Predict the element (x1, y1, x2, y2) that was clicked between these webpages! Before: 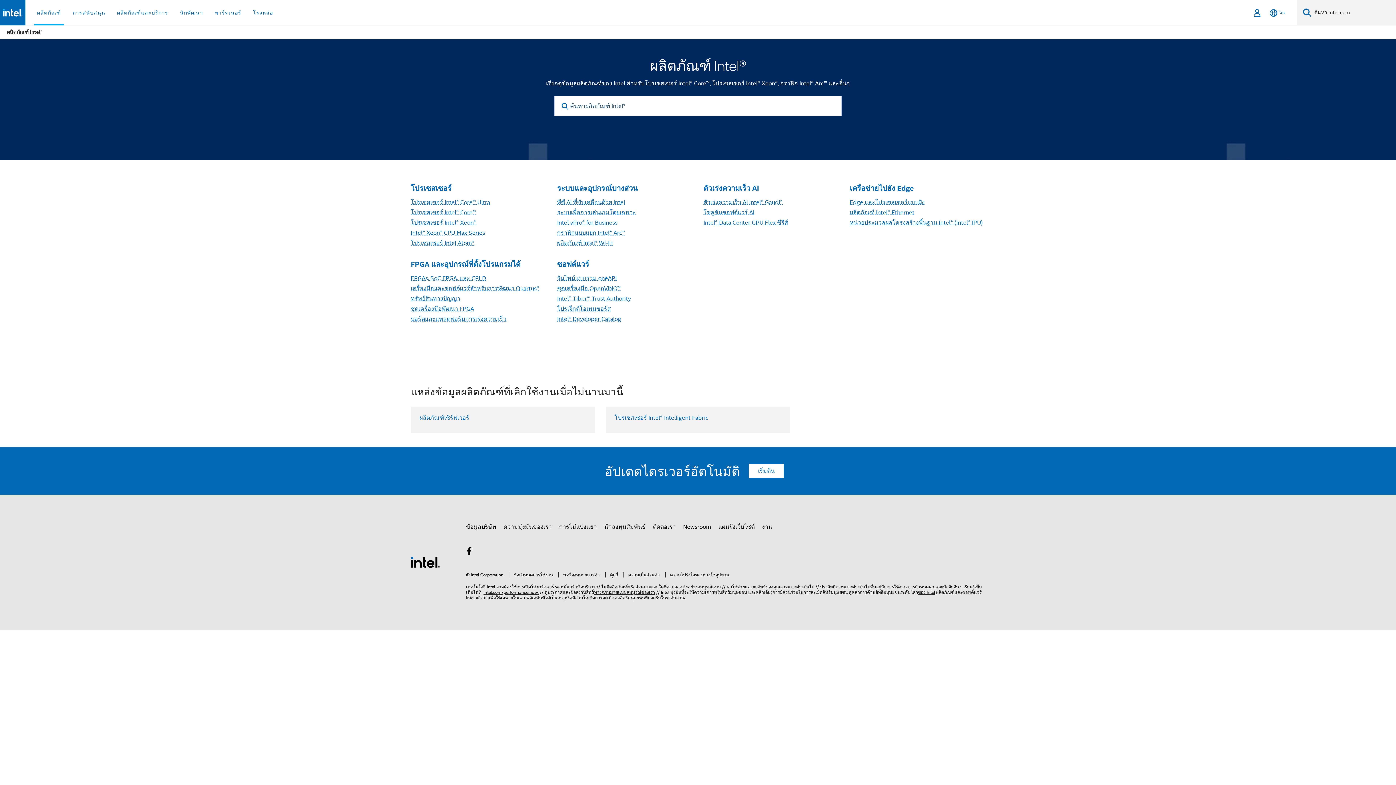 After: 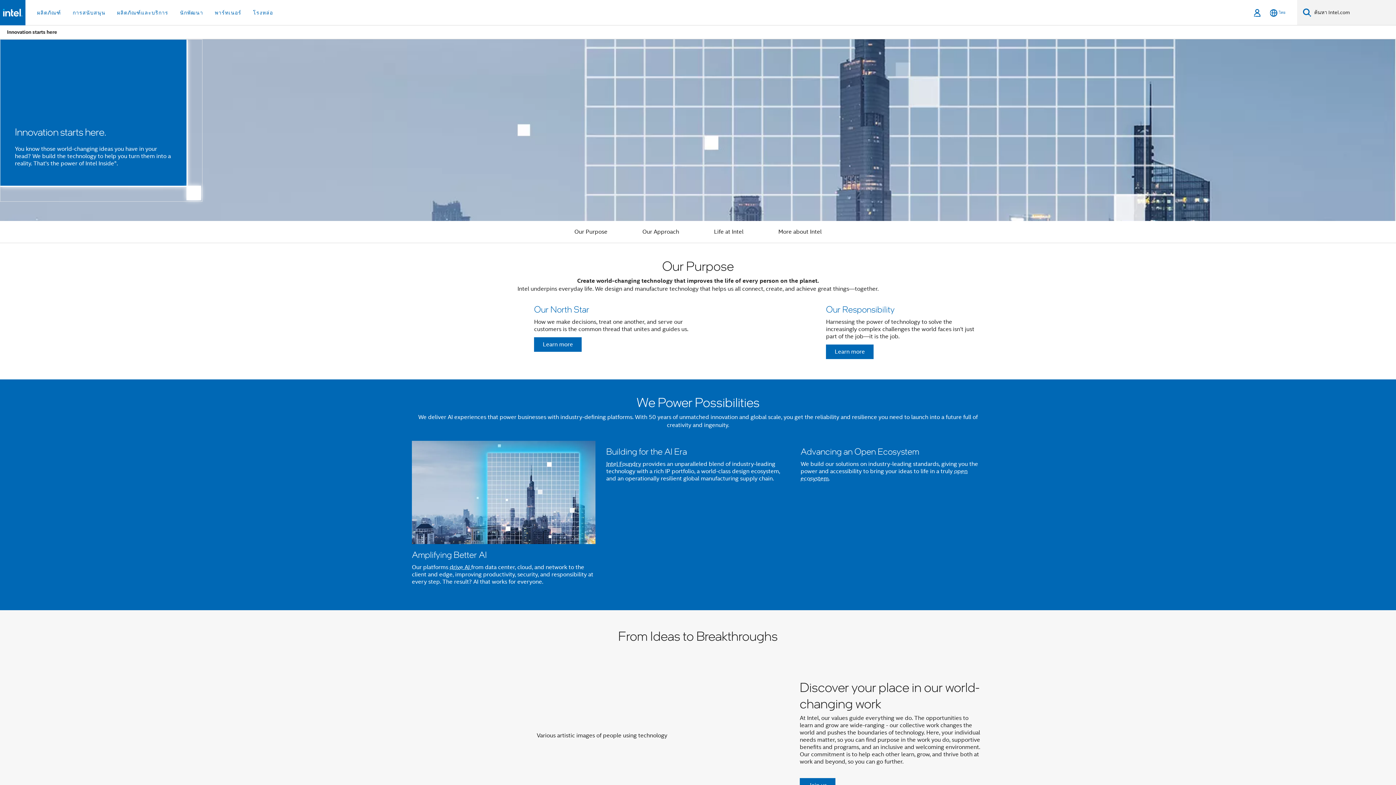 Action: label: ข้อมูลบริษัท bbox: (466, 520, 496, 533)